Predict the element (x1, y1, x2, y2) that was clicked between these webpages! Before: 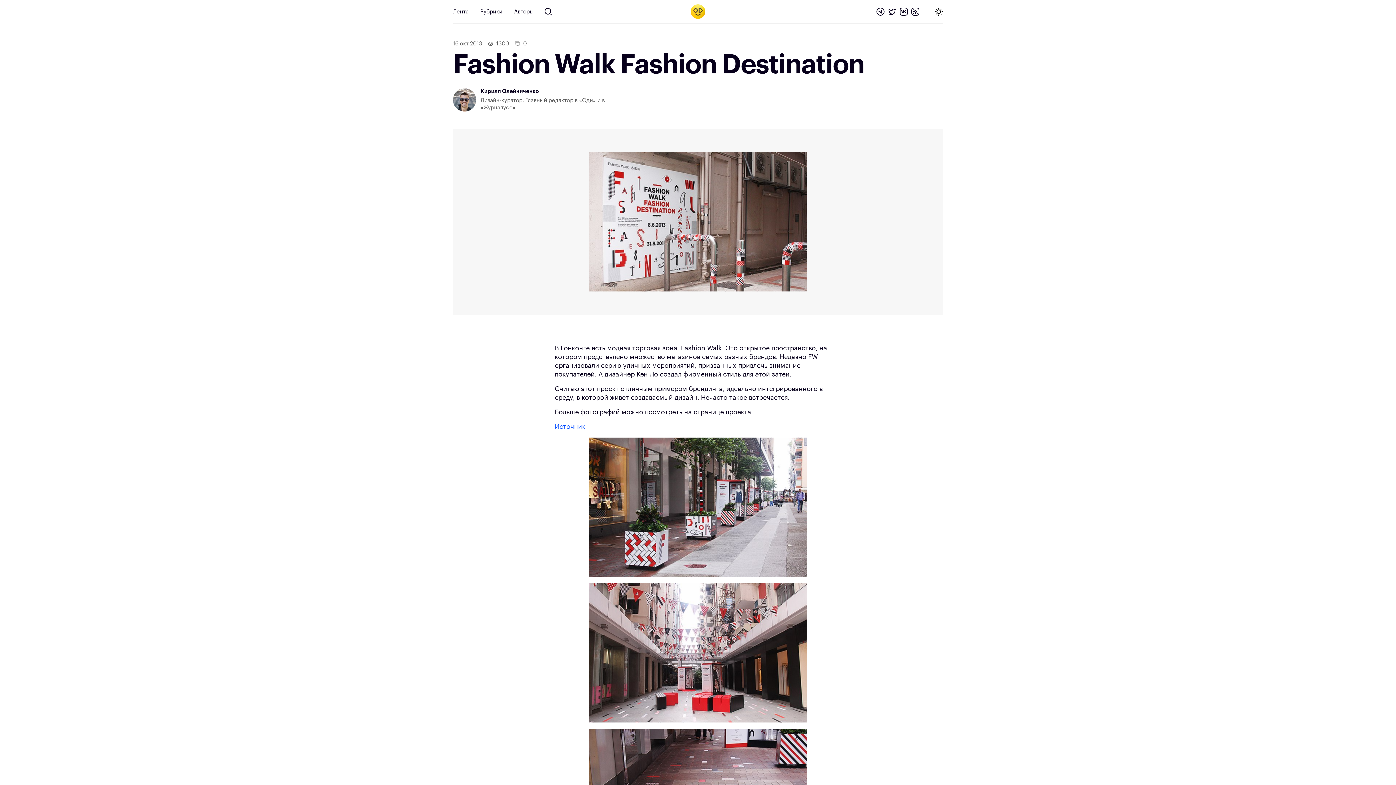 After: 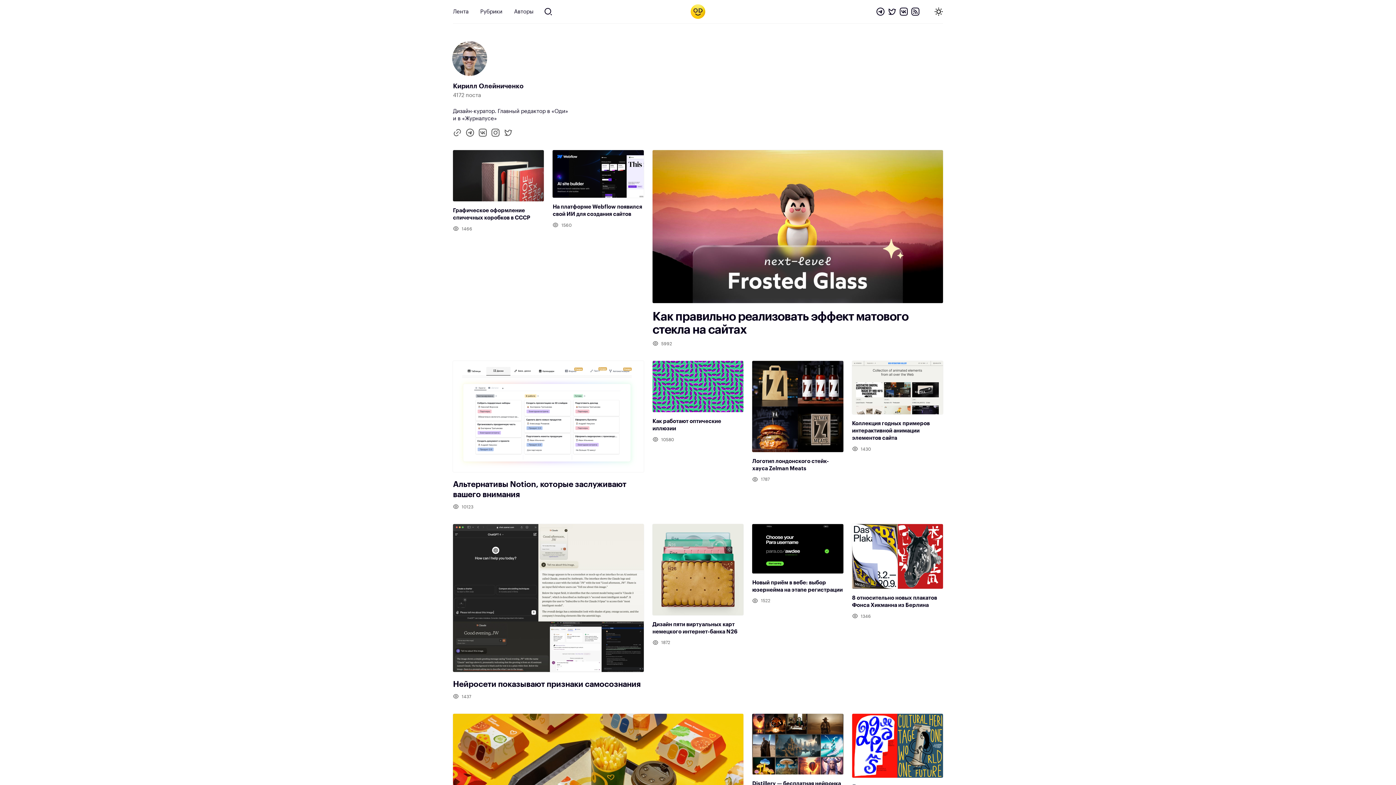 Action: bbox: (453, 88, 476, 111)